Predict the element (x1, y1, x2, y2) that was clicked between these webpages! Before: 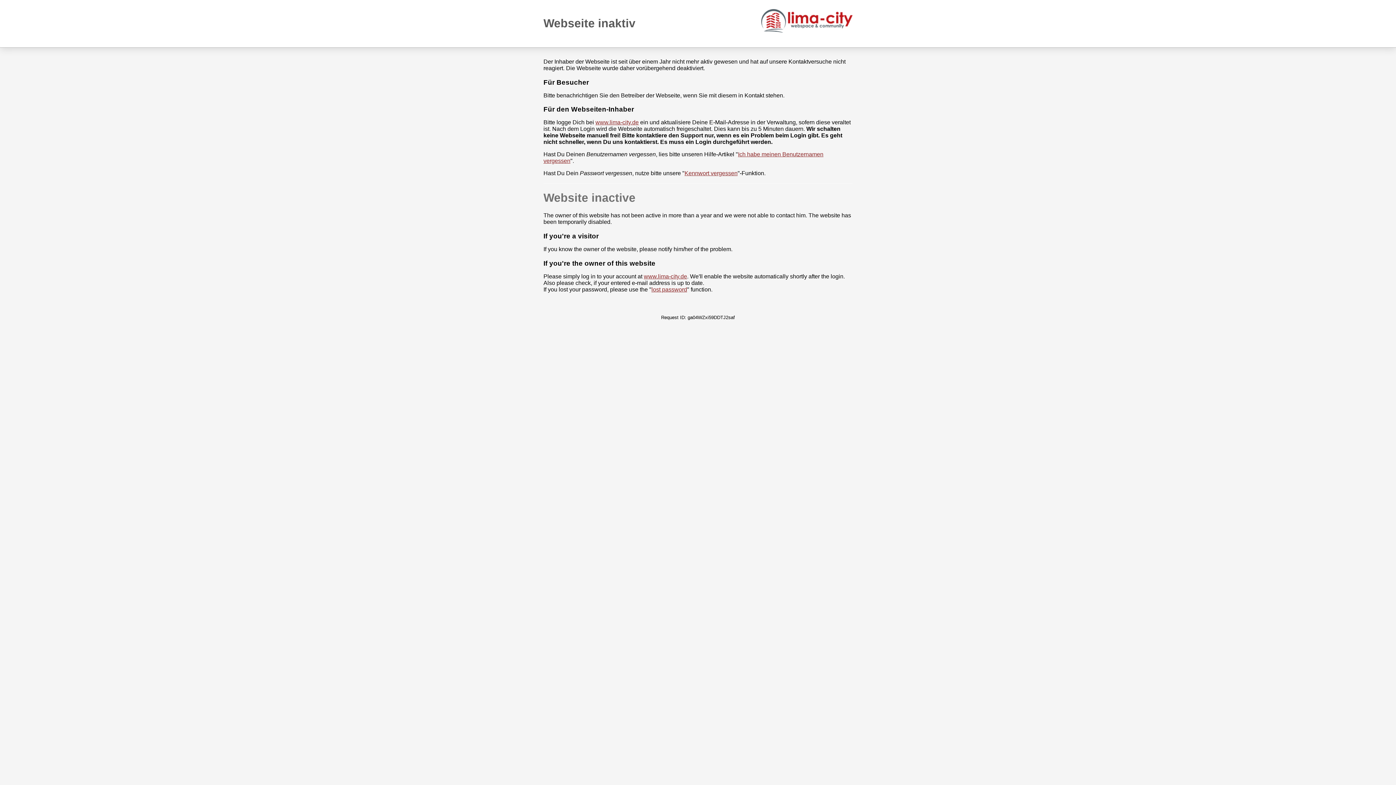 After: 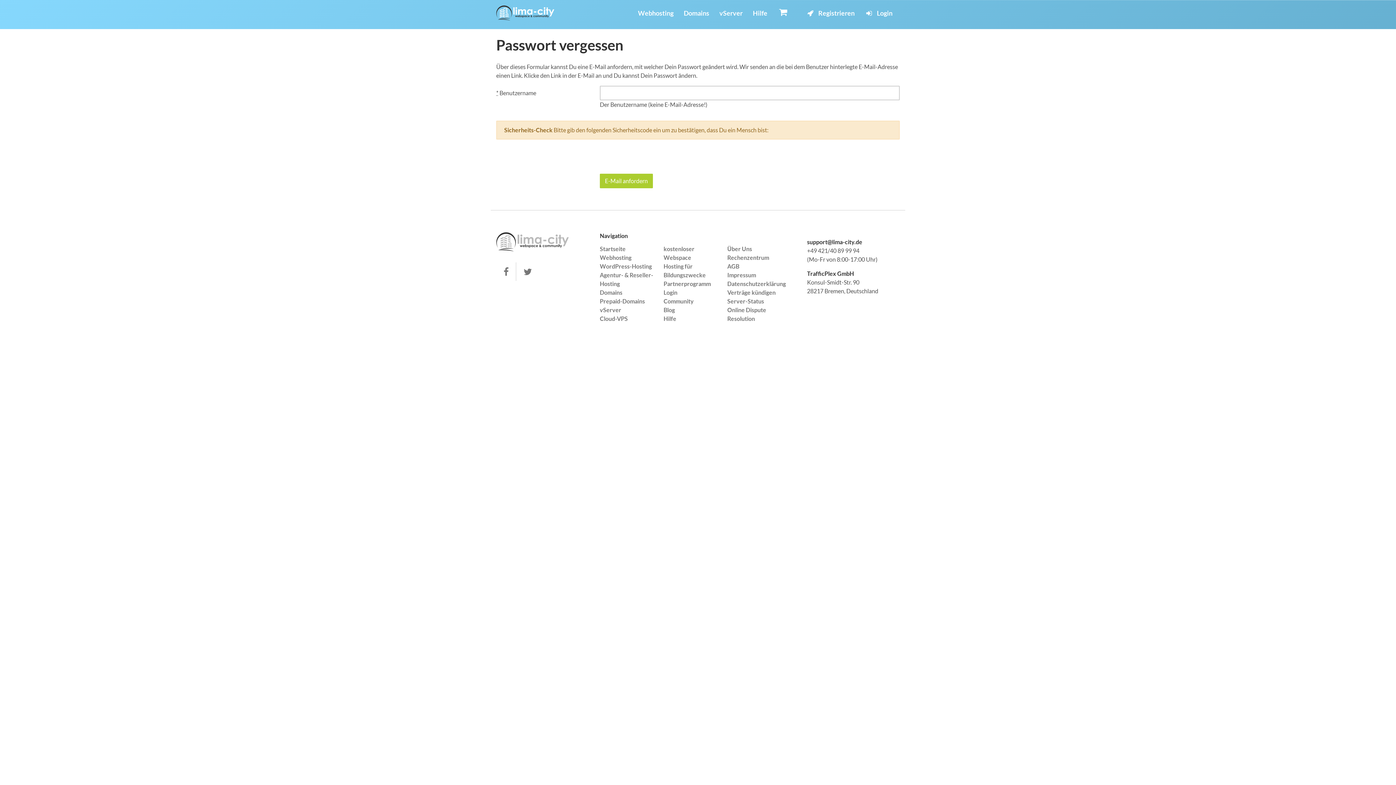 Action: bbox: (684, 170, 737, 176) label: Kennwort vergessen